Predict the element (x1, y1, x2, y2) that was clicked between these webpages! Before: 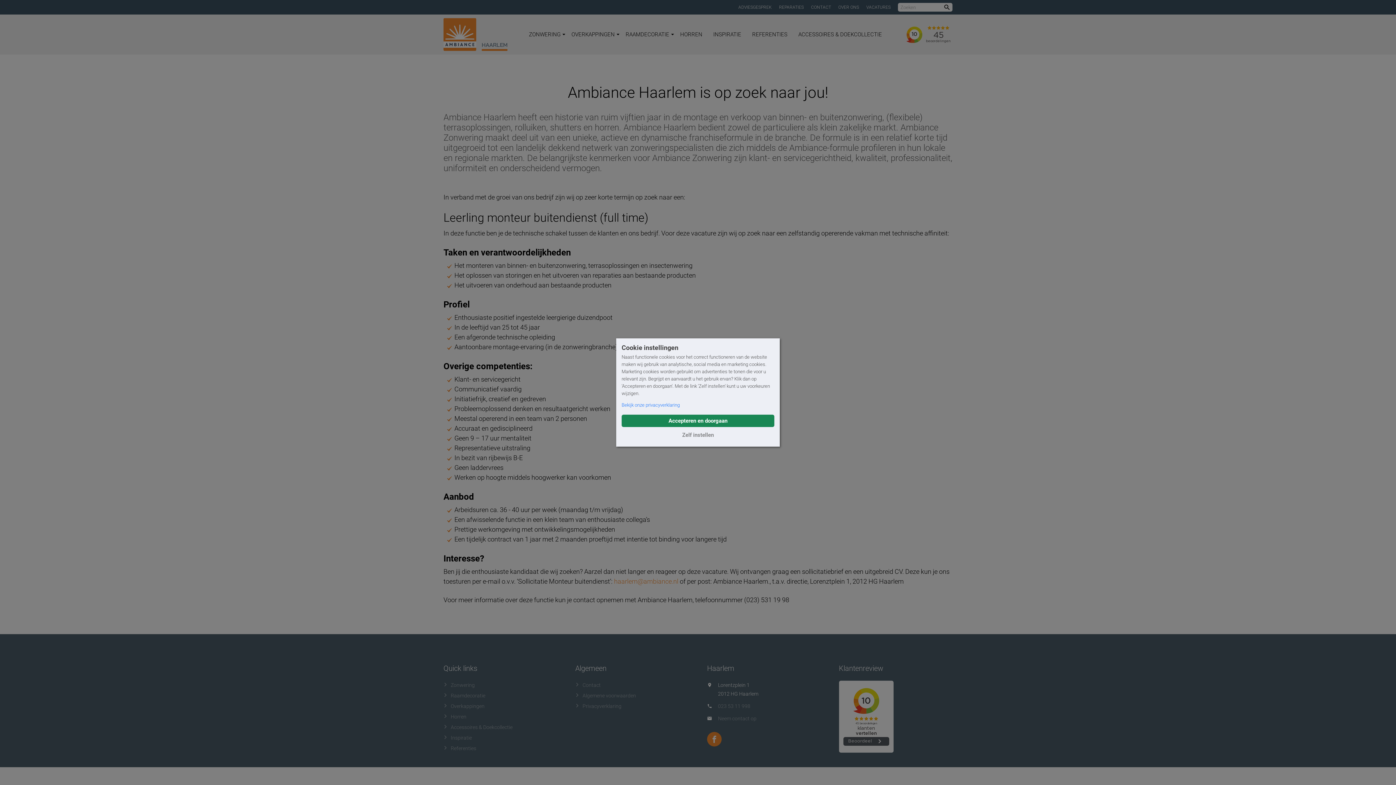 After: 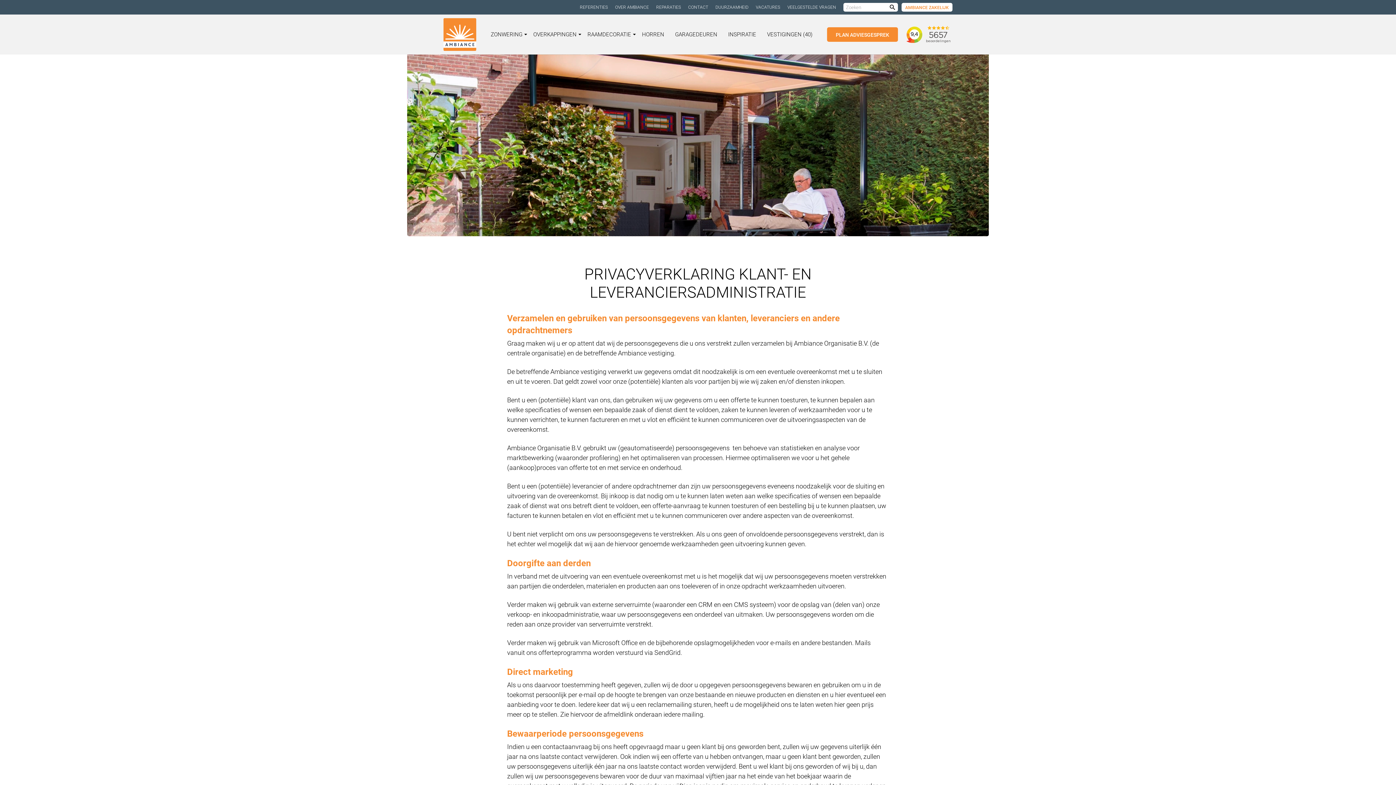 Action: label: learn more about cookies bbox: (621, 401, 680, 409)